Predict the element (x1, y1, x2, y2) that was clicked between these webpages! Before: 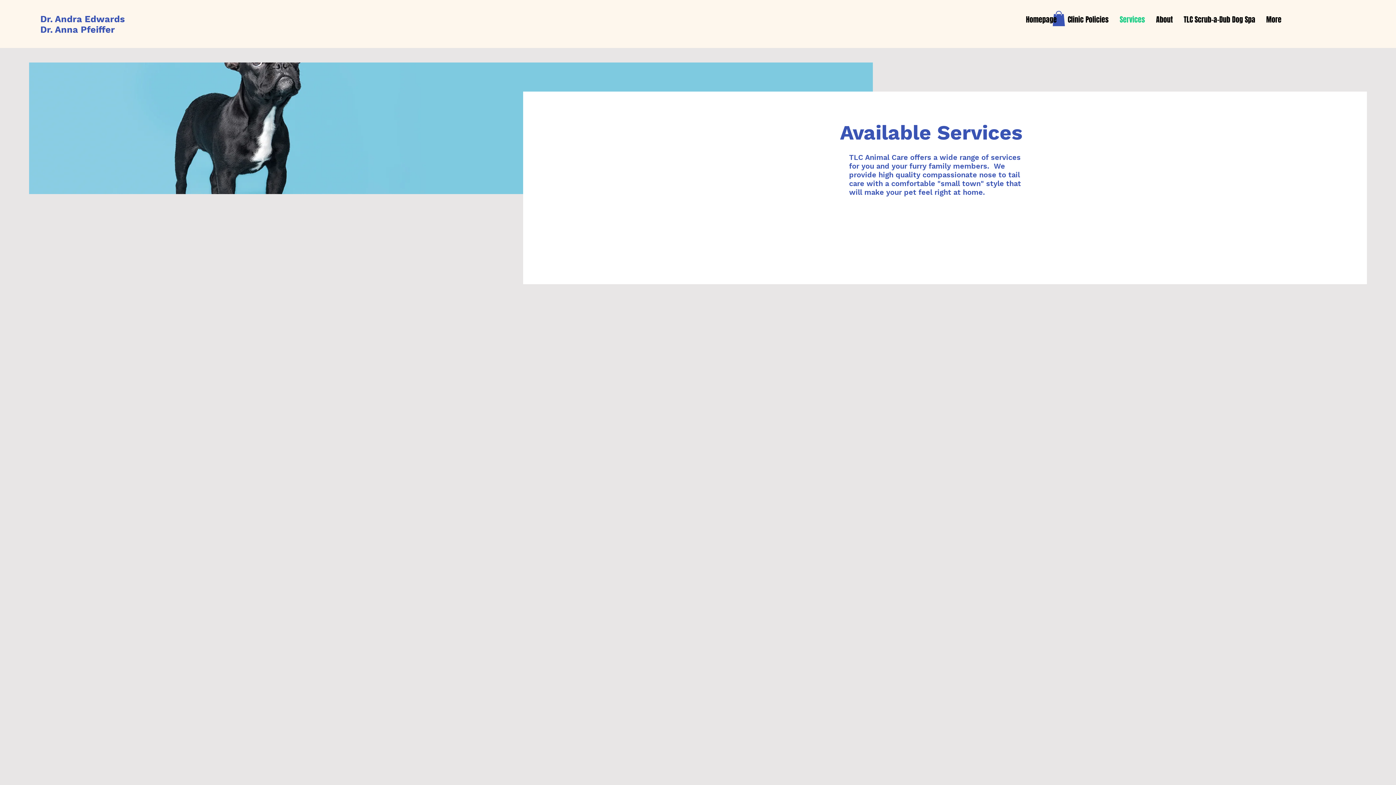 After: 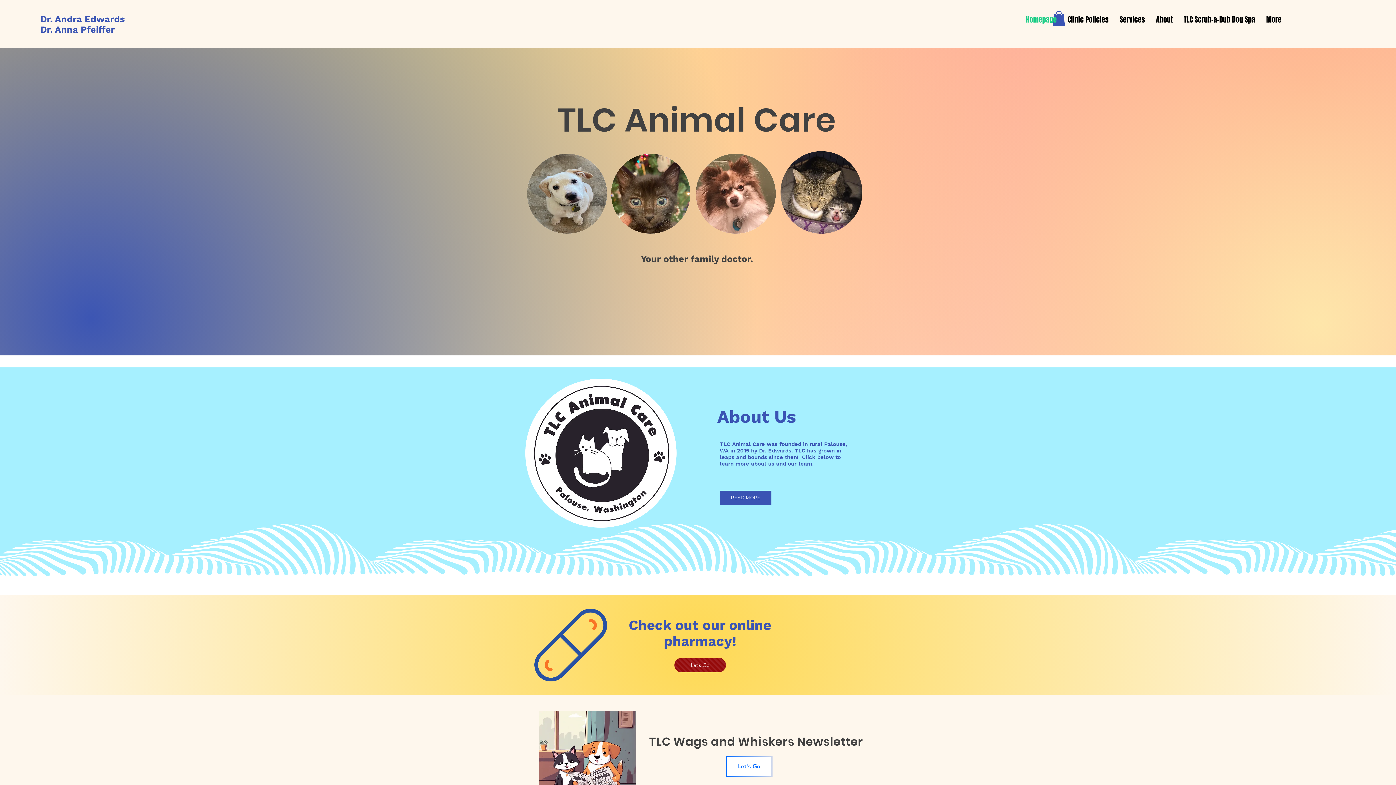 Action: bbox: (1020, 12, 1062, 26) label: Homepage